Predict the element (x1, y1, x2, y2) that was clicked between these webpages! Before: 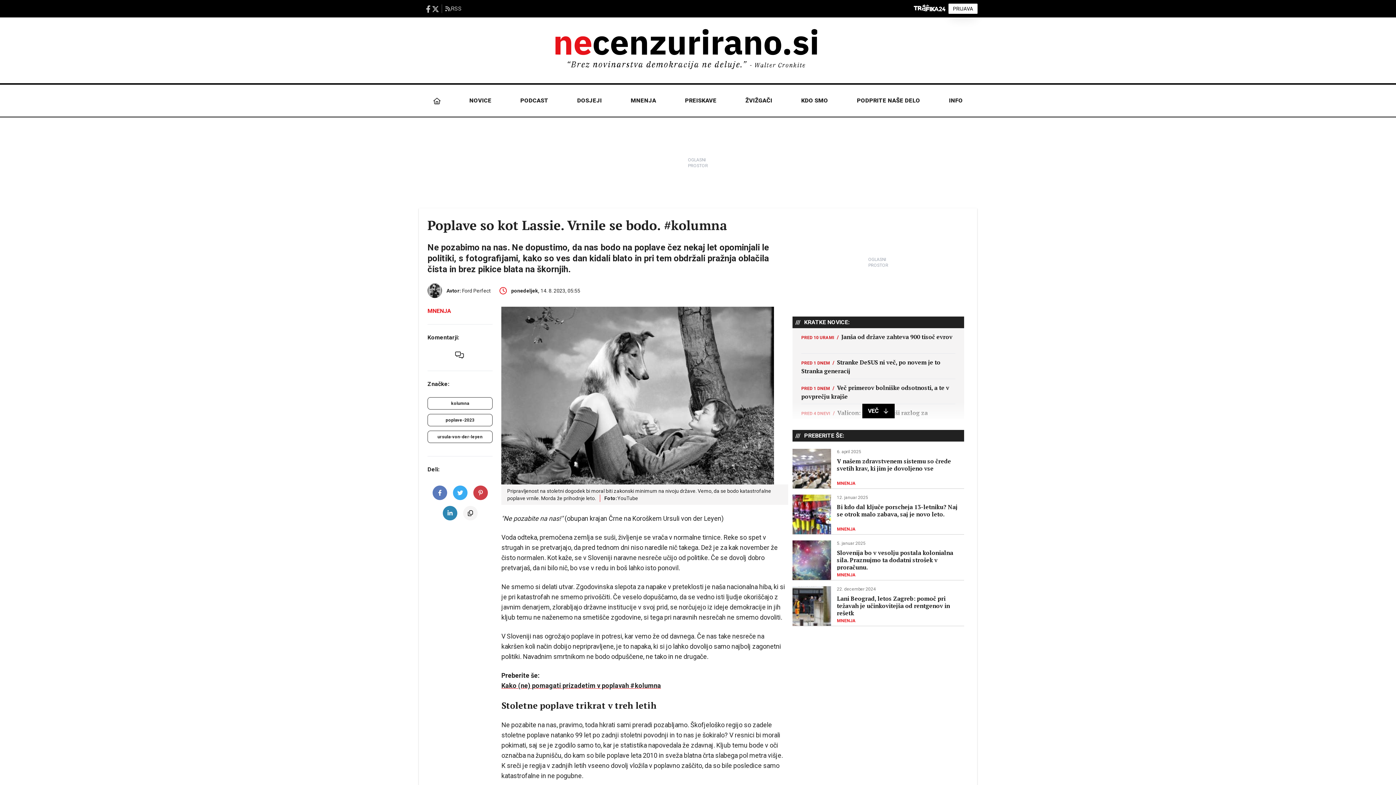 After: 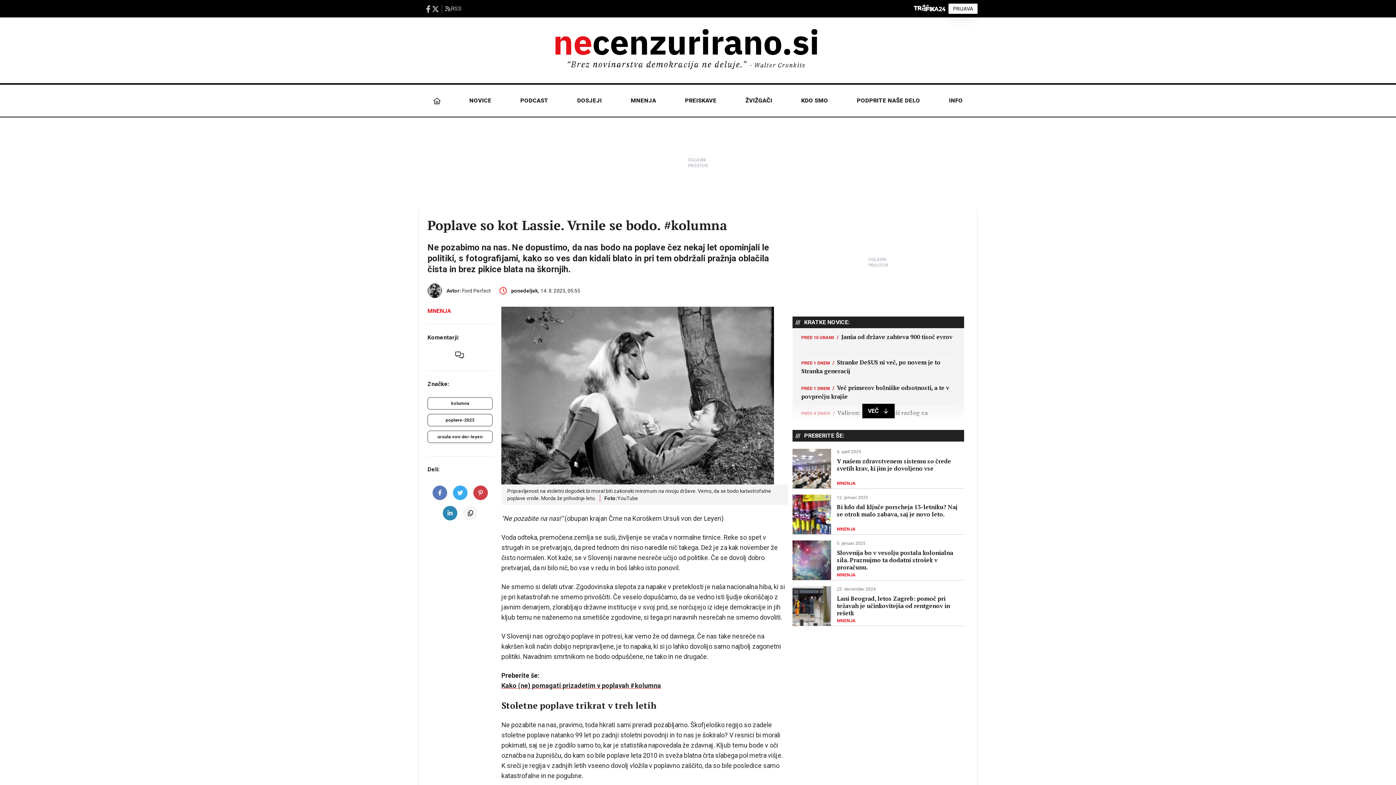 Action: bbox: (501, 682, 661, 689) label: Kako (ne) pomagati prizadetim v poplavah #kolumna